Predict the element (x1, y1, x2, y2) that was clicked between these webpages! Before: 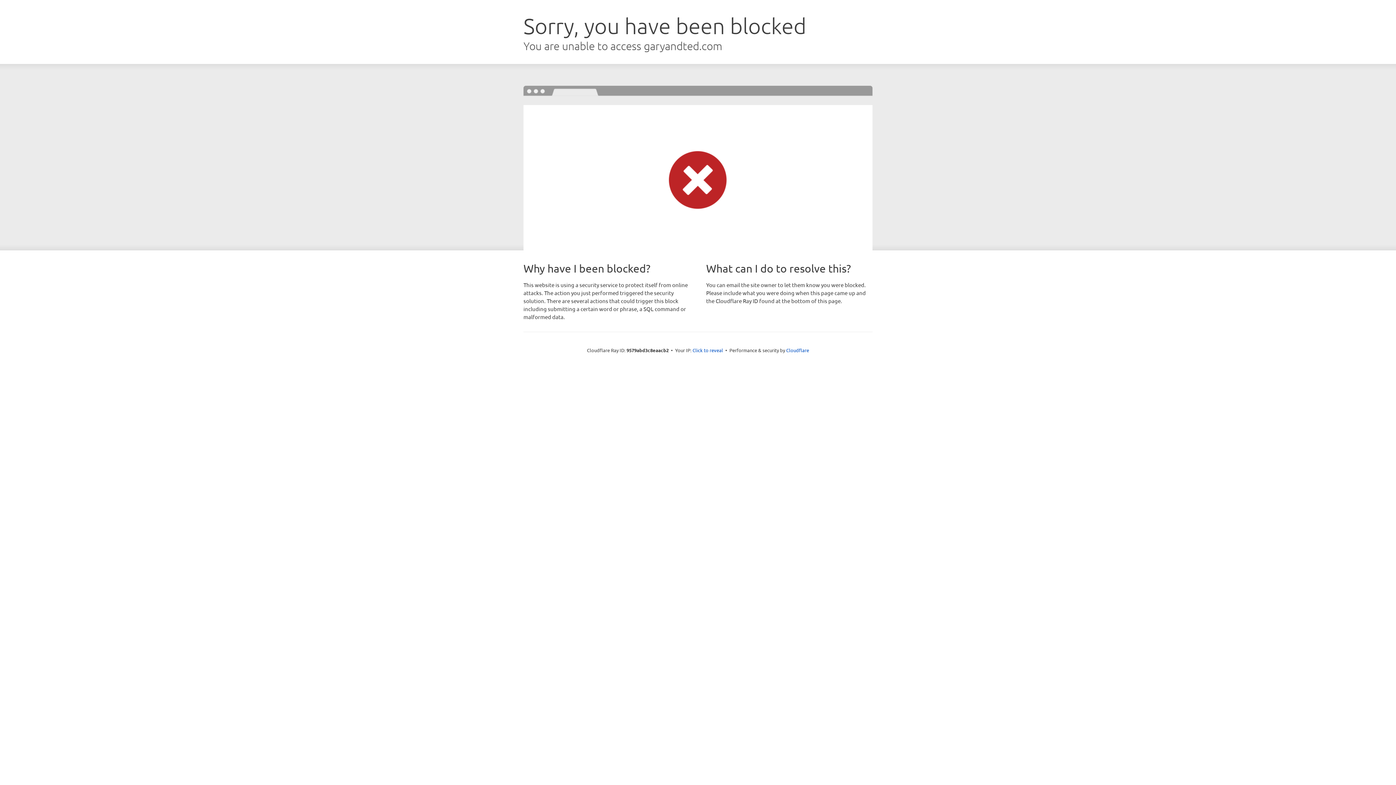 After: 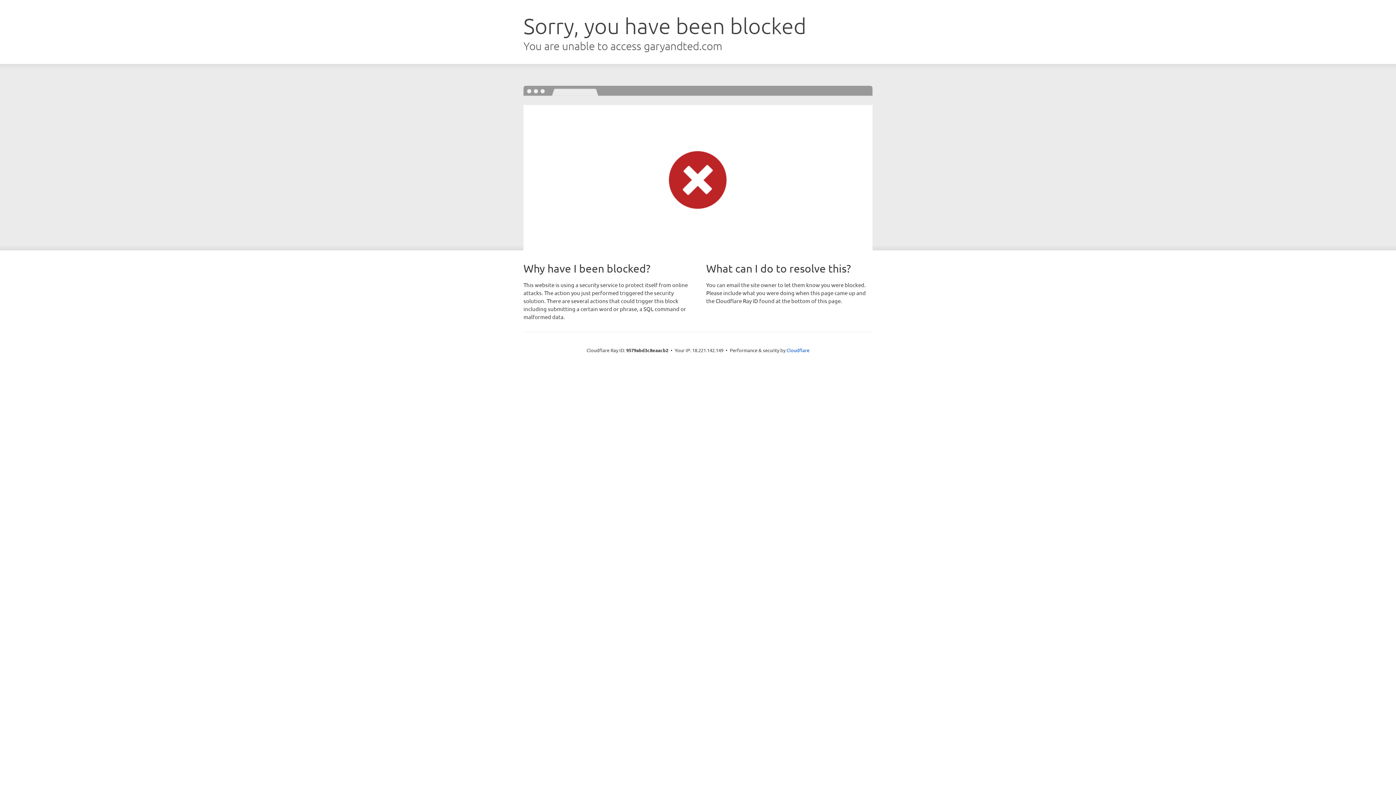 Action: label: Click to reveal bbox: (692, 346, 723, 353)